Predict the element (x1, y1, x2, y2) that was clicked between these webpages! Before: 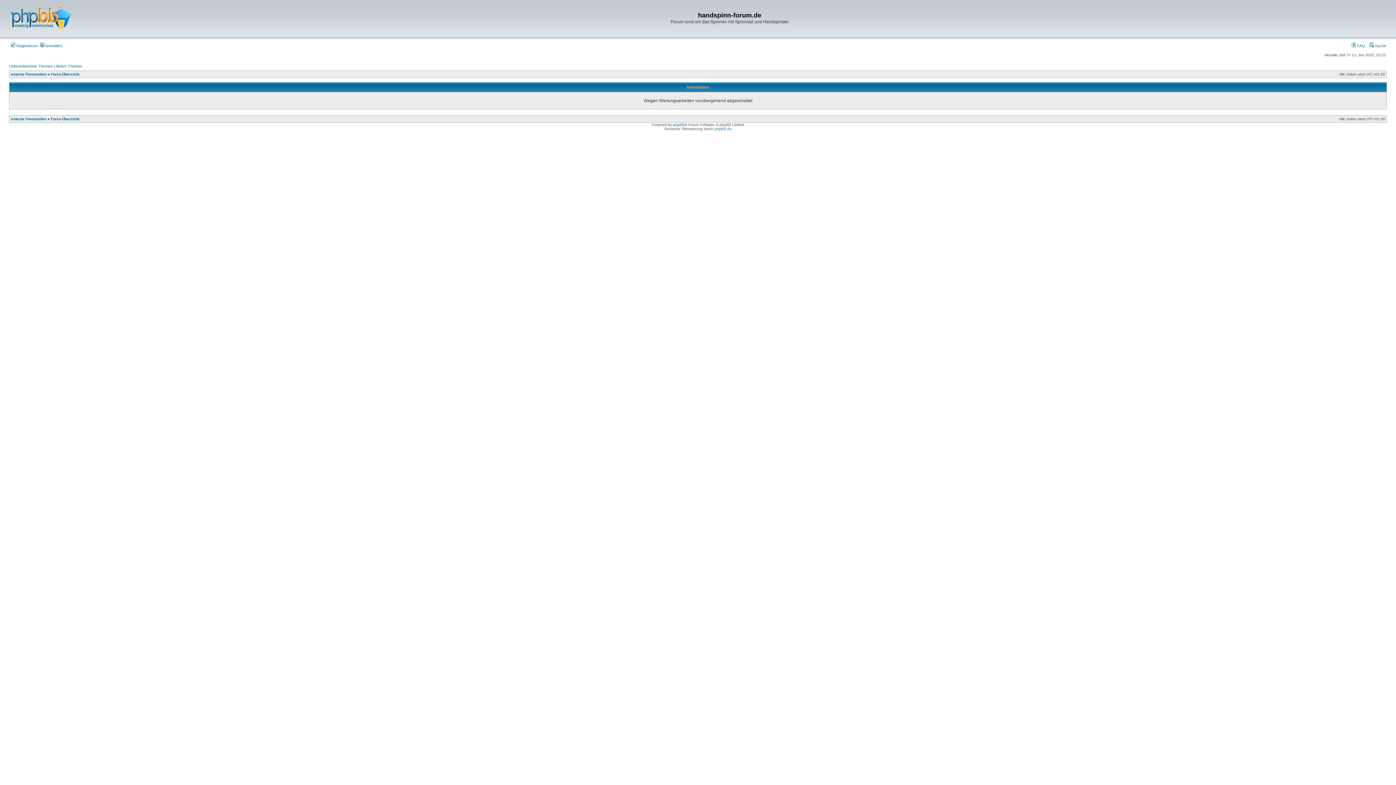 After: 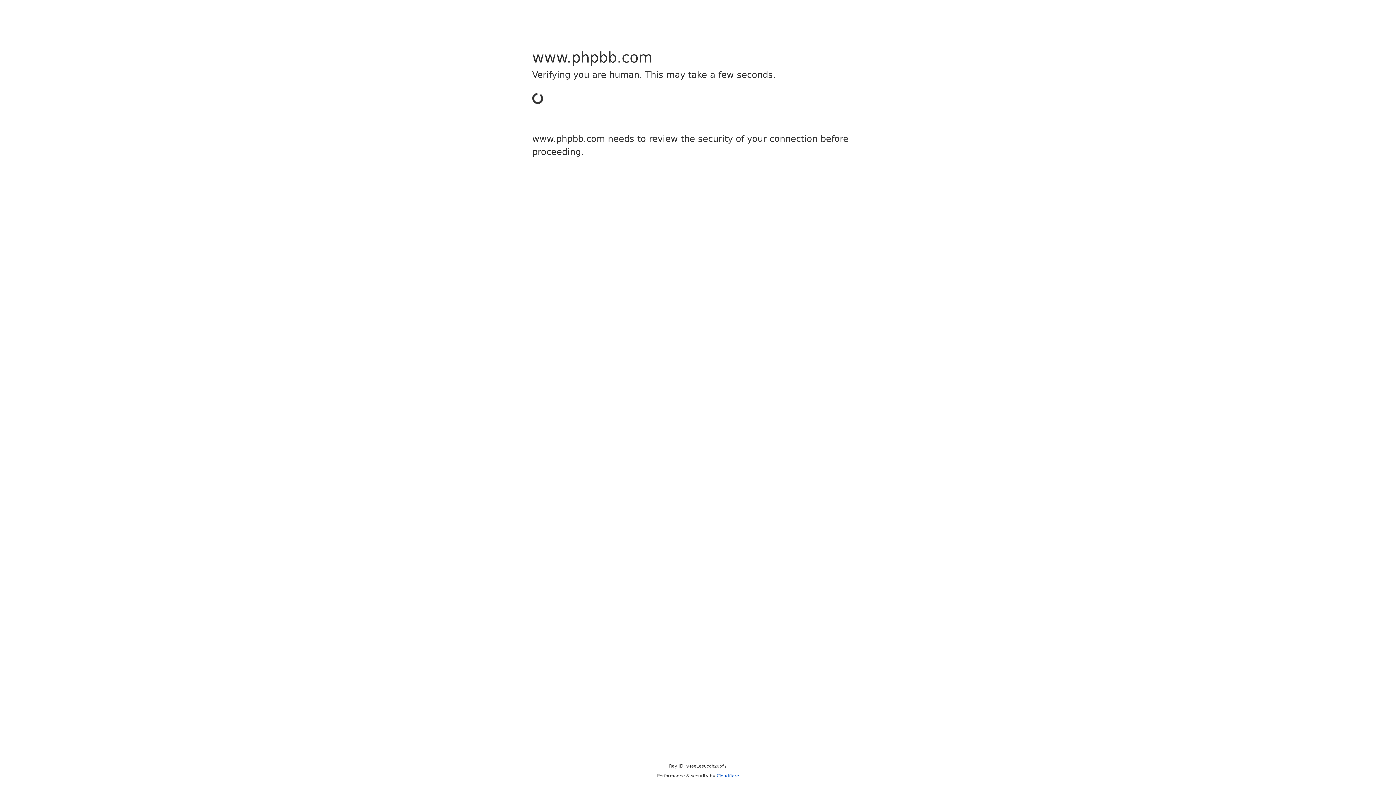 Action: label: phpBB bbox: (673, 122, 684, 126)